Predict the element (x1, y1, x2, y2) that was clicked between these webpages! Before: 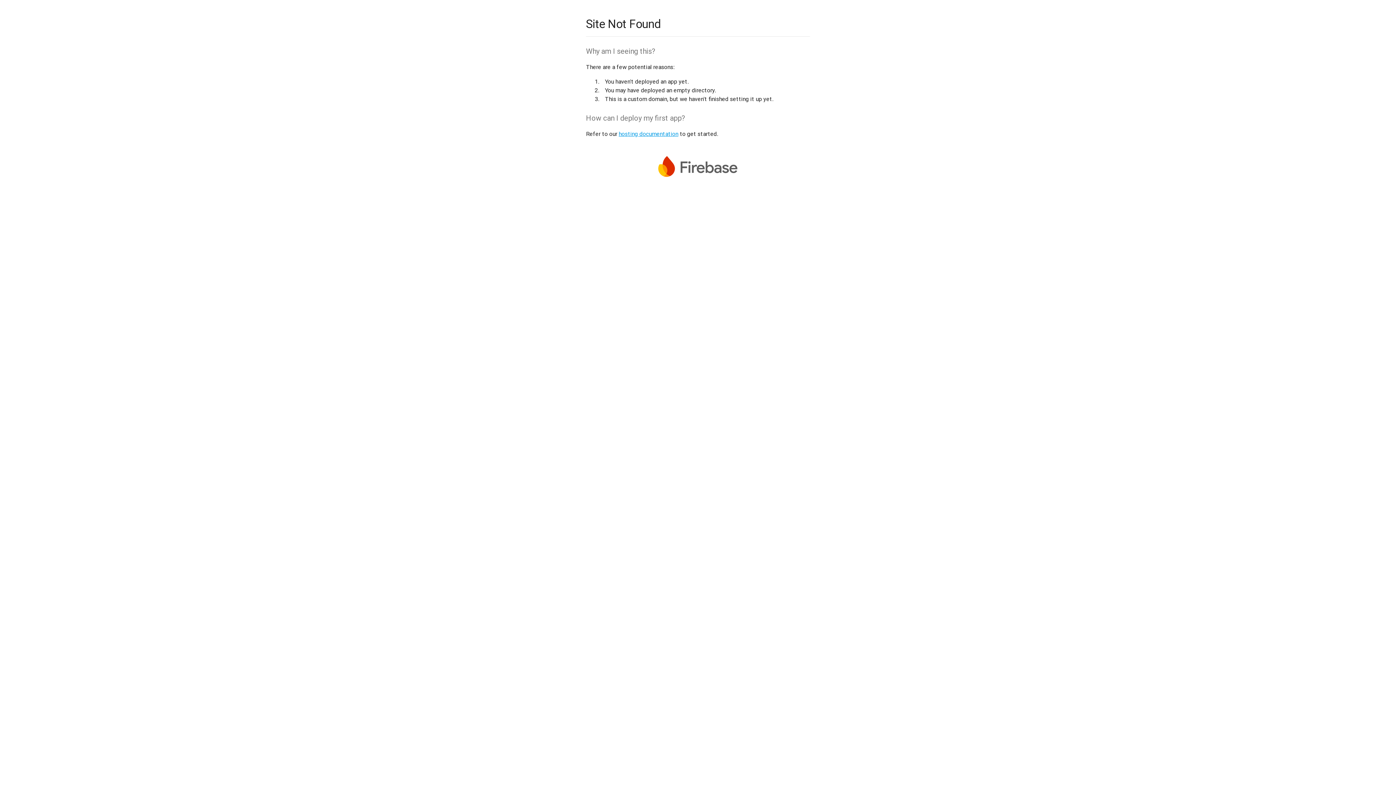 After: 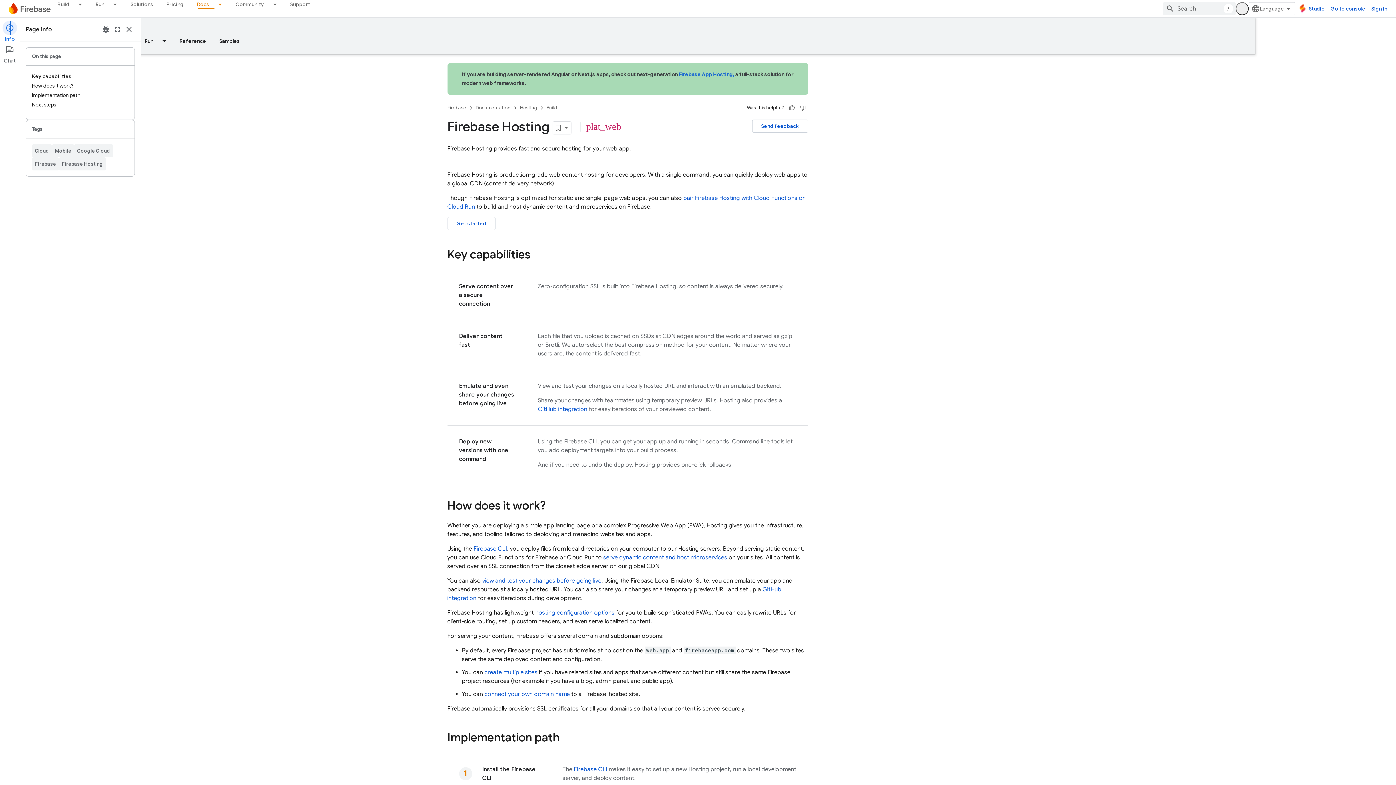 Action: label: hosting documentation bbox: (618, 130, 678, 137)